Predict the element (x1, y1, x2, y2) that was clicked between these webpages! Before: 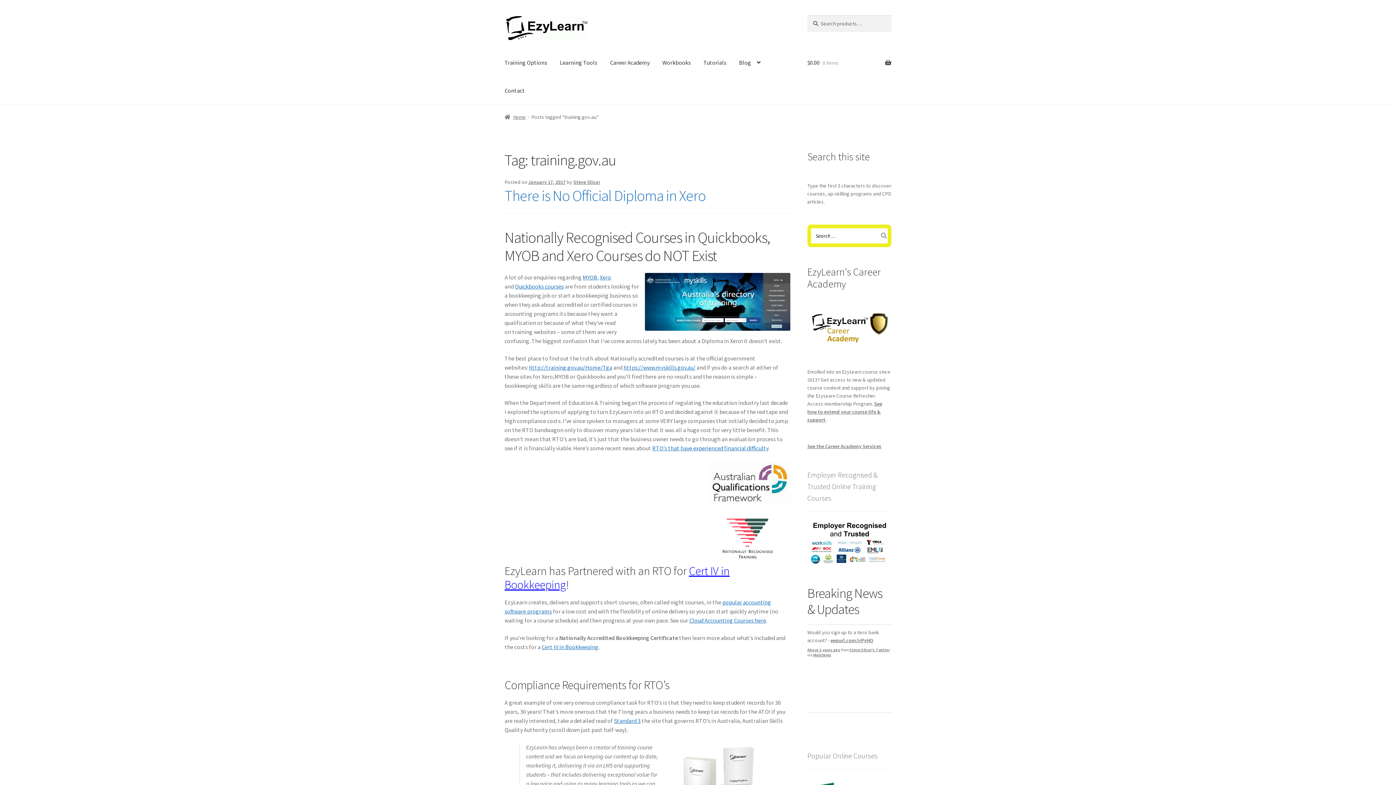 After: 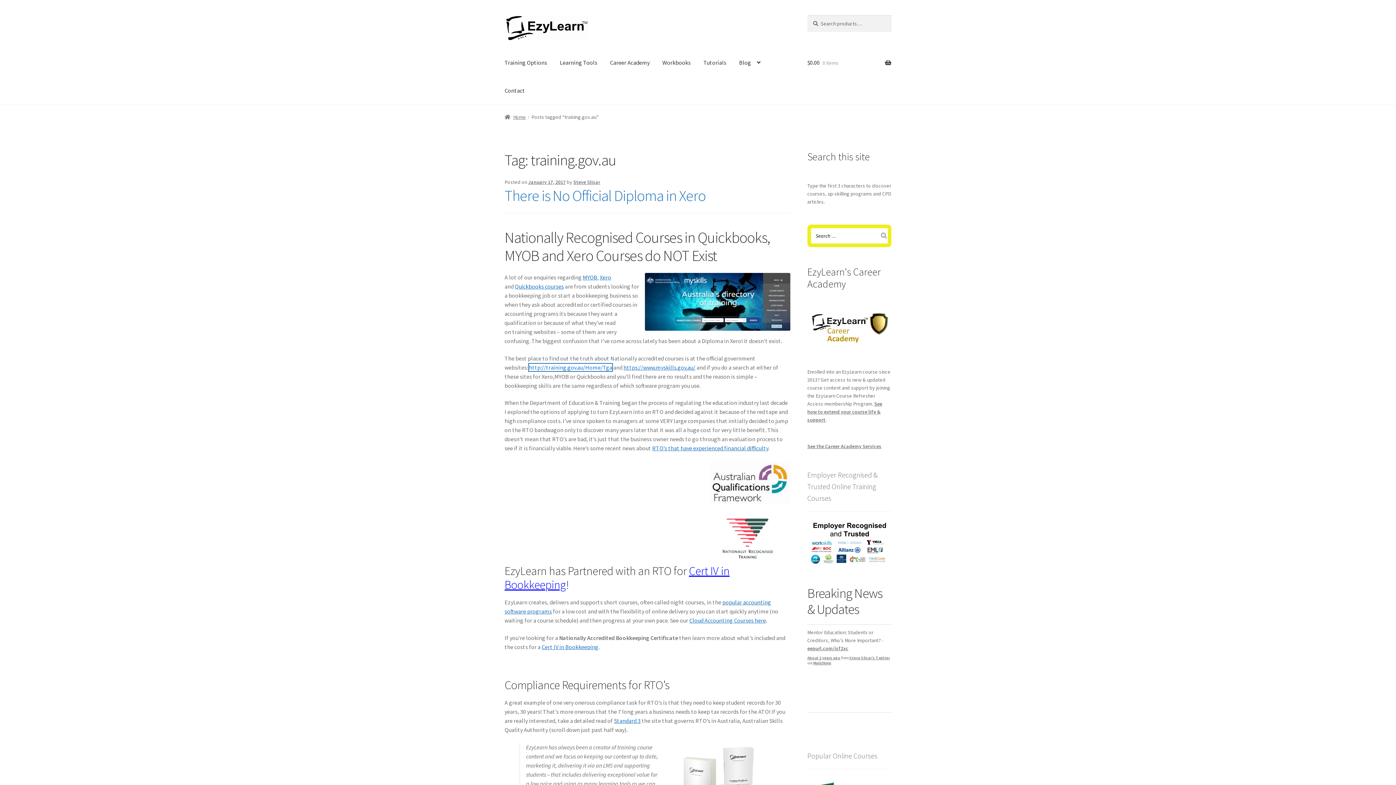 Action: bbox: (529, 363, 612, 371) label: http://training.gov.au/Home/Tga